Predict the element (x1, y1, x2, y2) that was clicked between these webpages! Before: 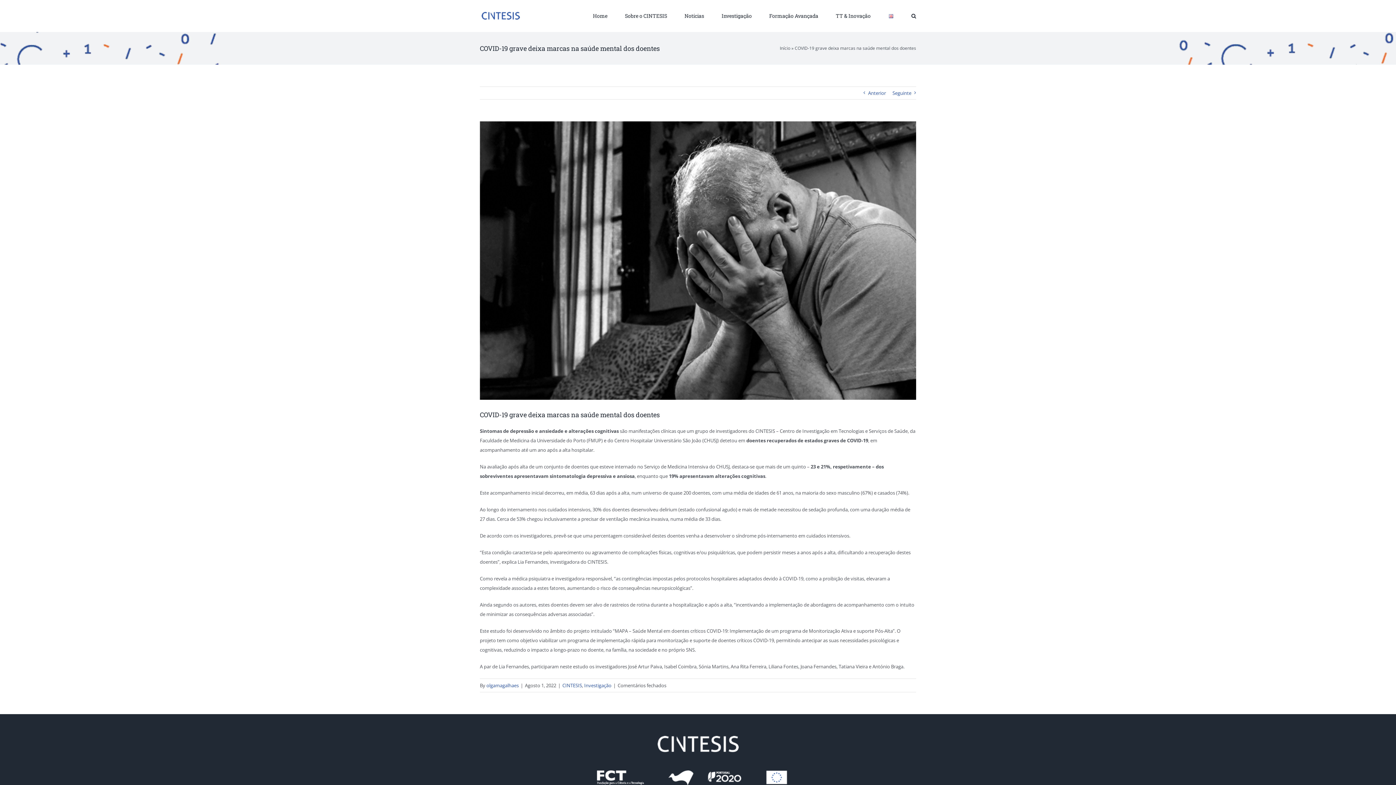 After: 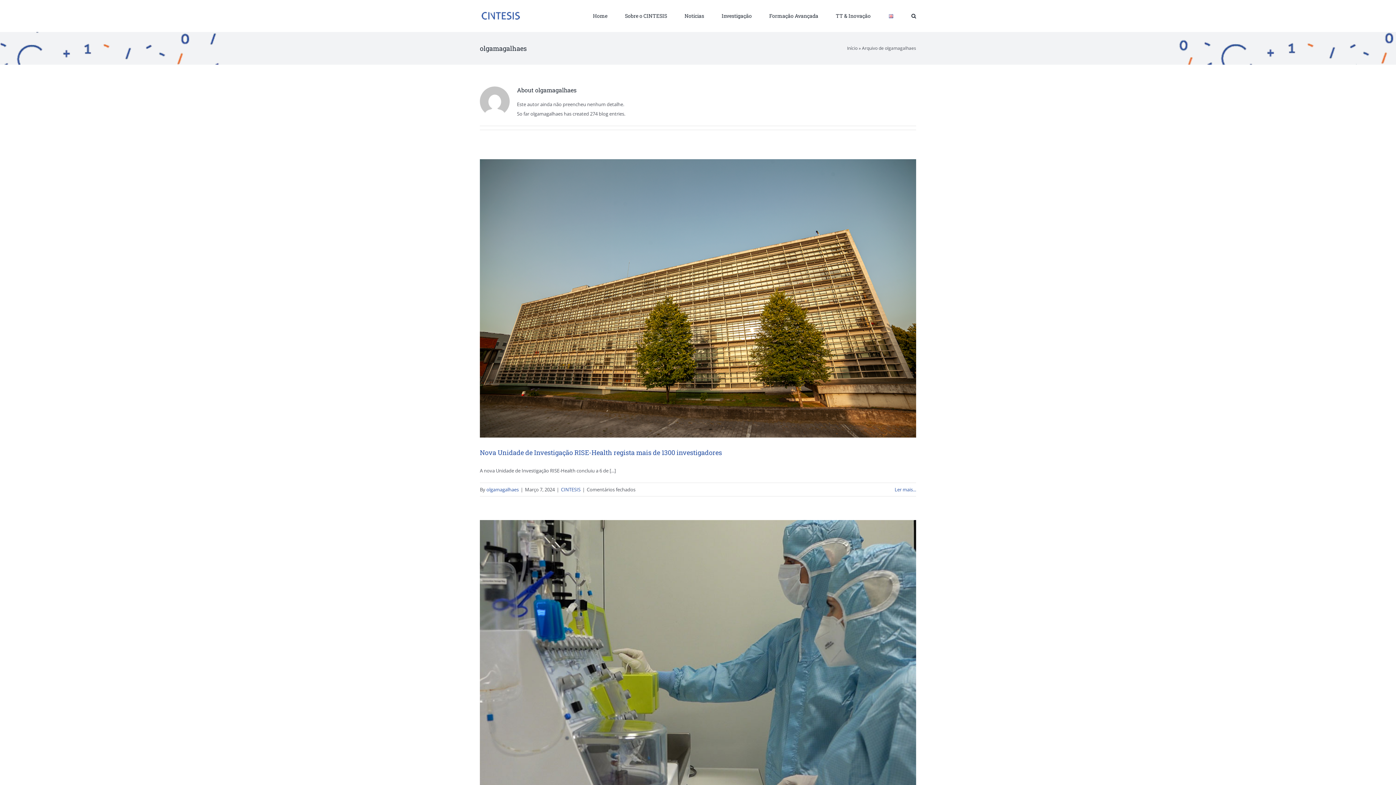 Action: bbox: (486, 682, 518, 689) label: olgamagalhaes